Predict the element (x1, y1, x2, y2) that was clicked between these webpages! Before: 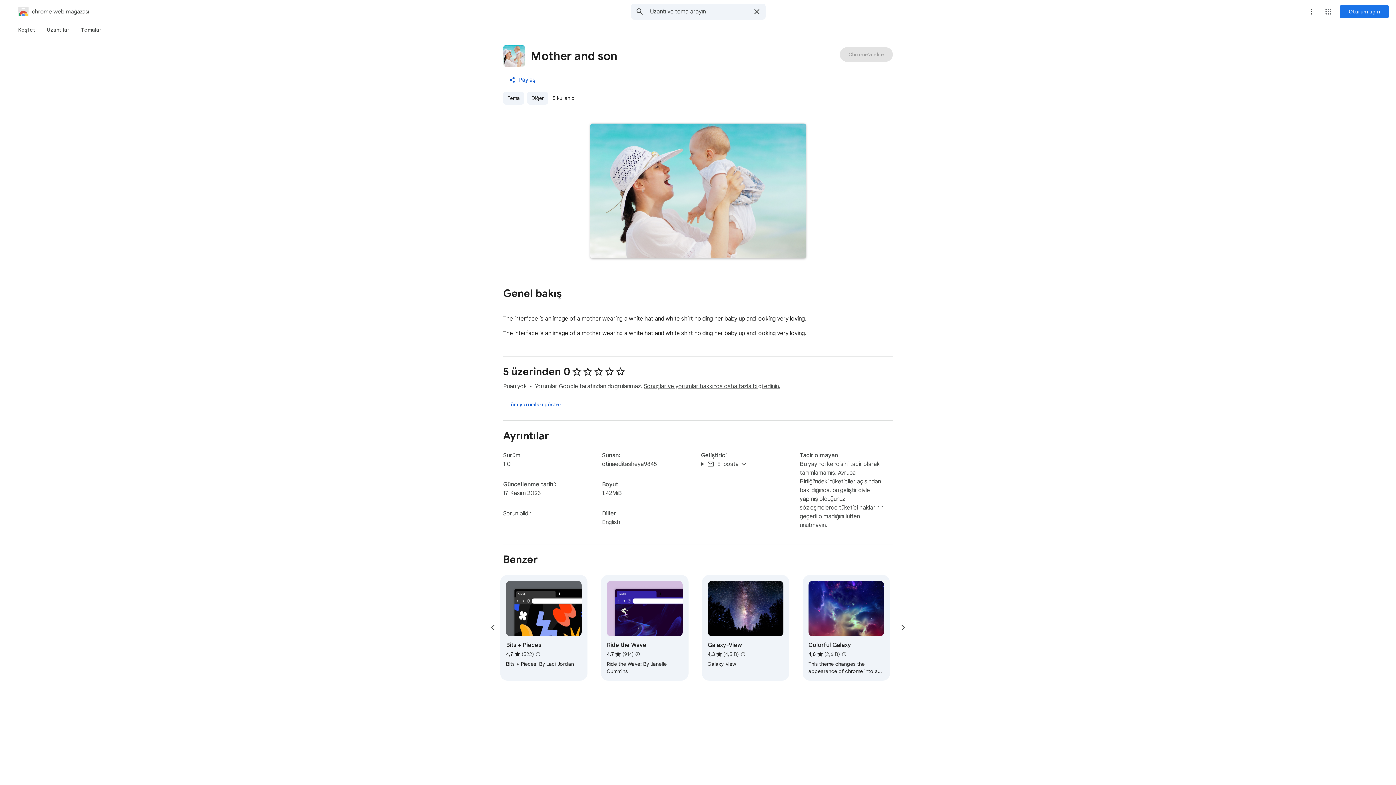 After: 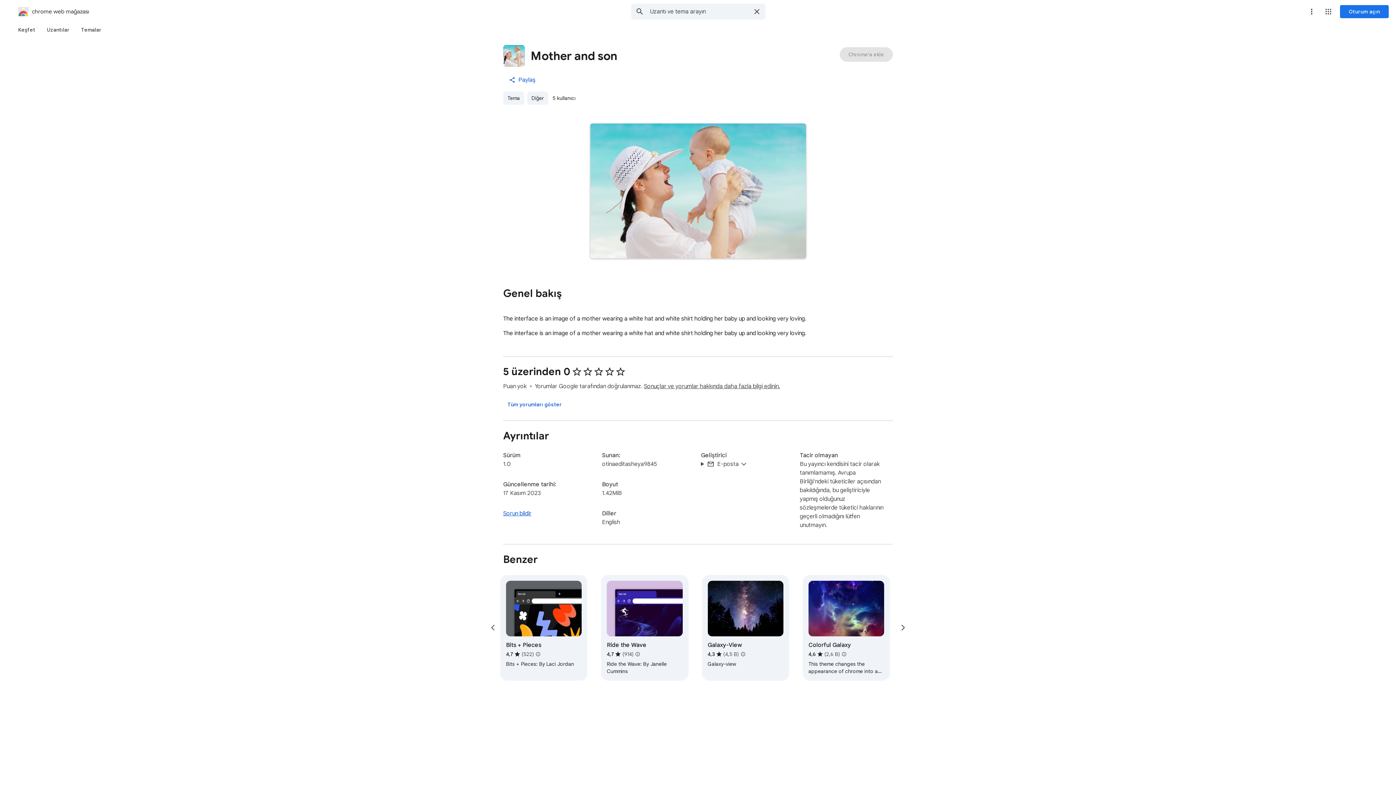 Action: bbox: (503, 510, 531, 517) label: Sorun bildir